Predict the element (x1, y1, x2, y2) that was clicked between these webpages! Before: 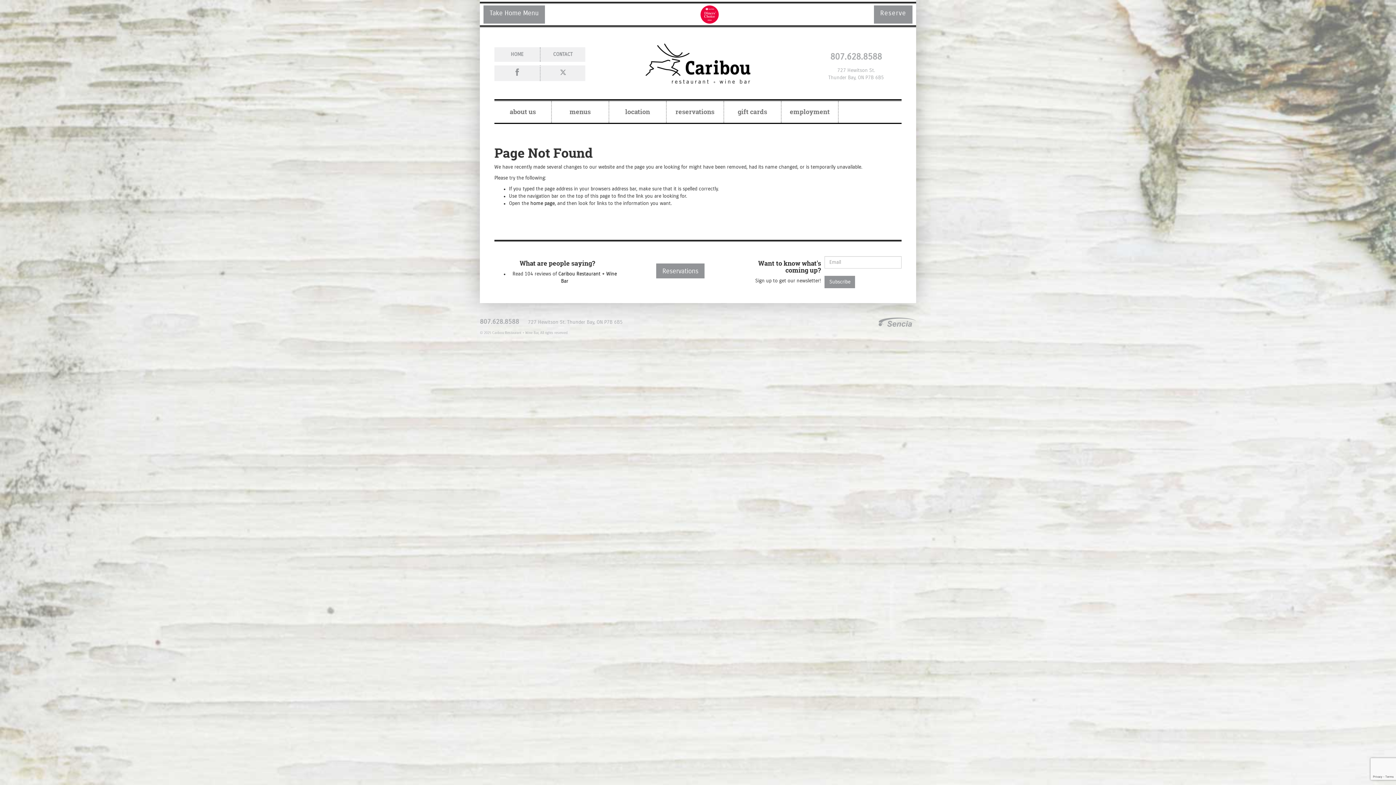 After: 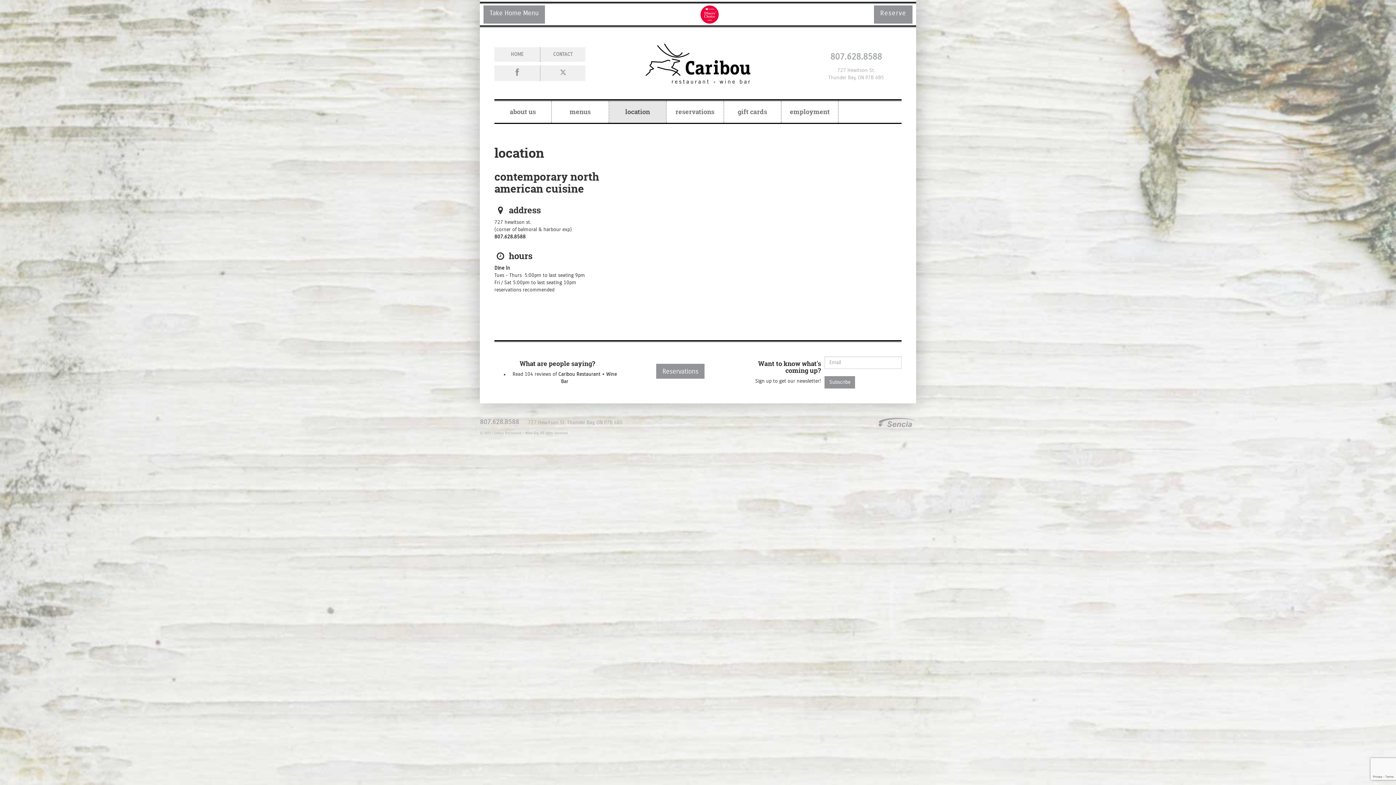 Action: label: location bbox: (609, 101, 666, 122)